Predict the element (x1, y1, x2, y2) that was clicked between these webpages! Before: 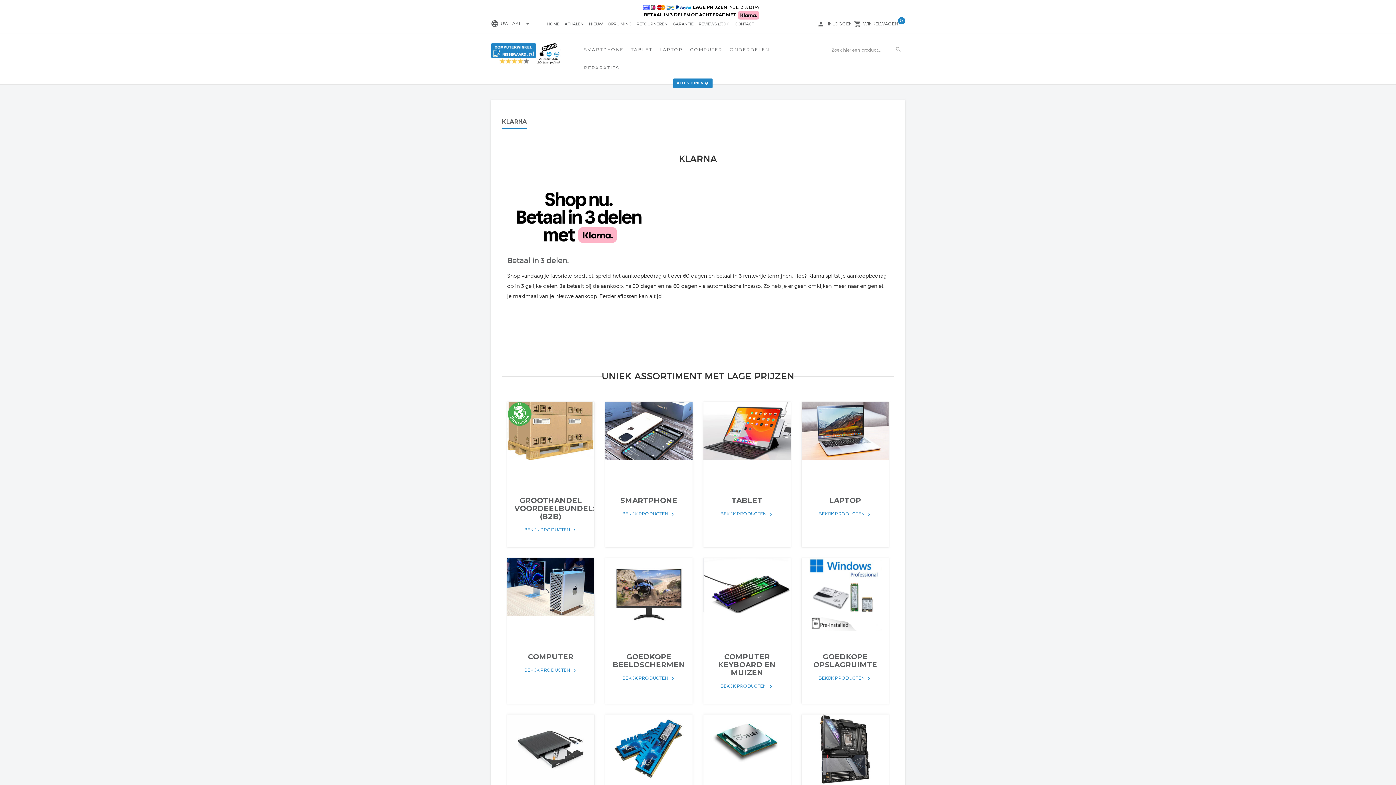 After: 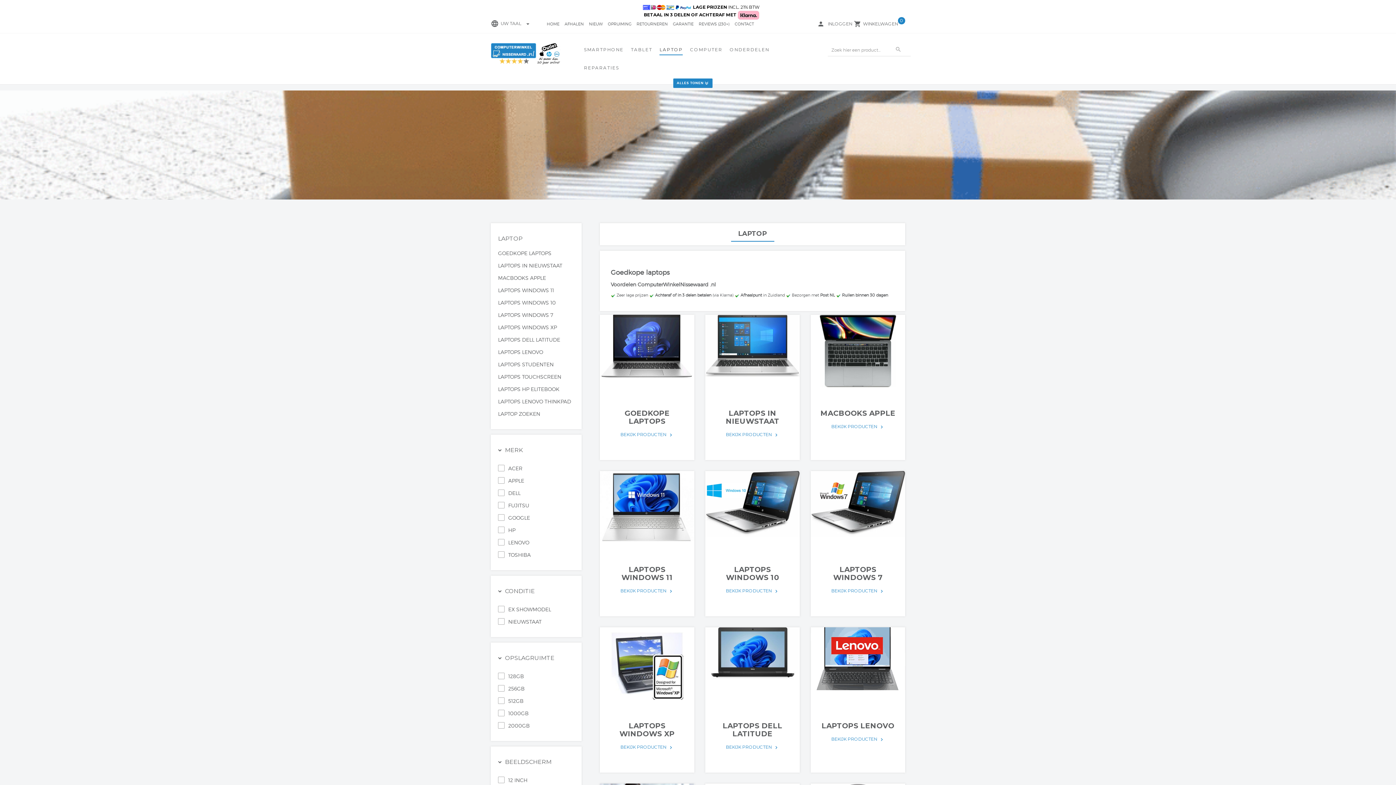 Action: bbox: (818, 511, 872, 516) label: BEKIJK PRODUCTENkeyboard_arrow_right